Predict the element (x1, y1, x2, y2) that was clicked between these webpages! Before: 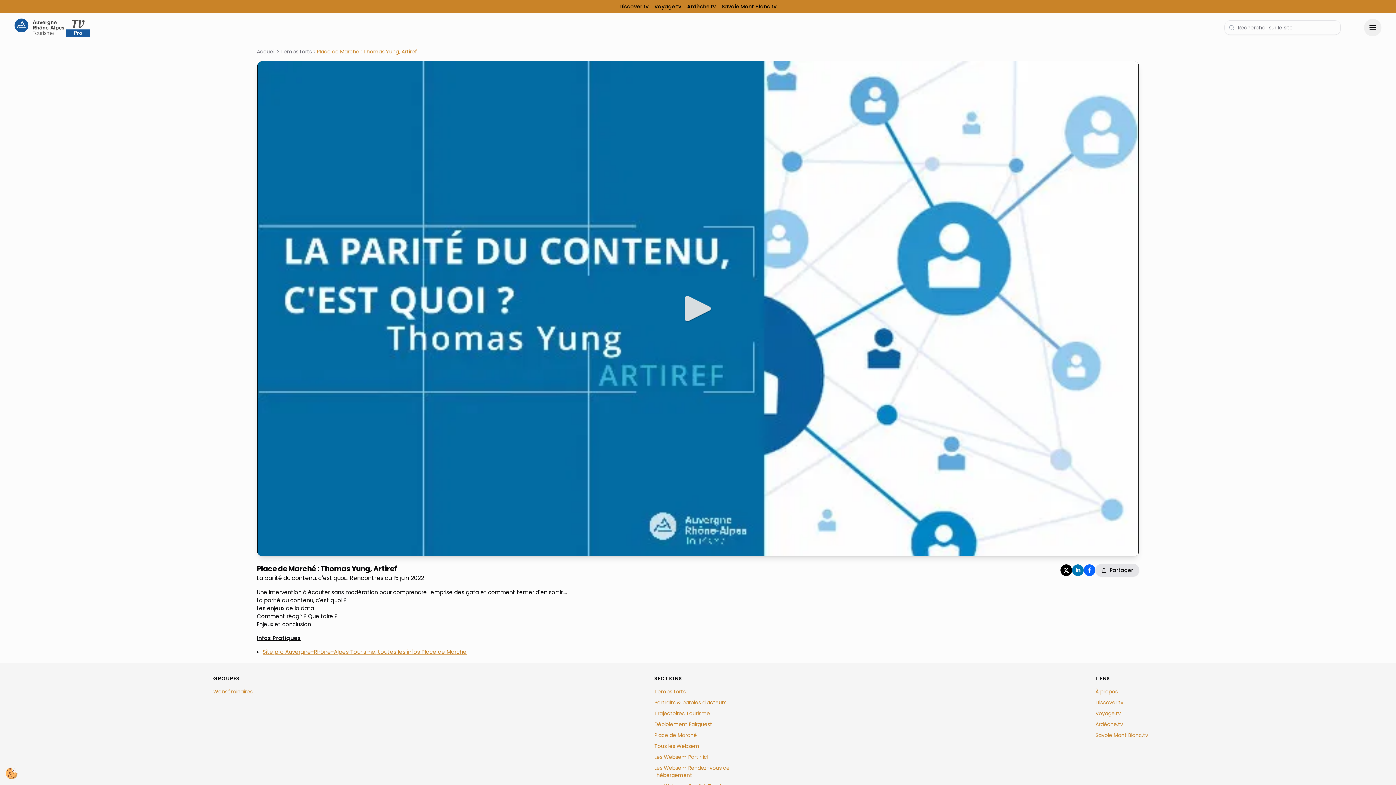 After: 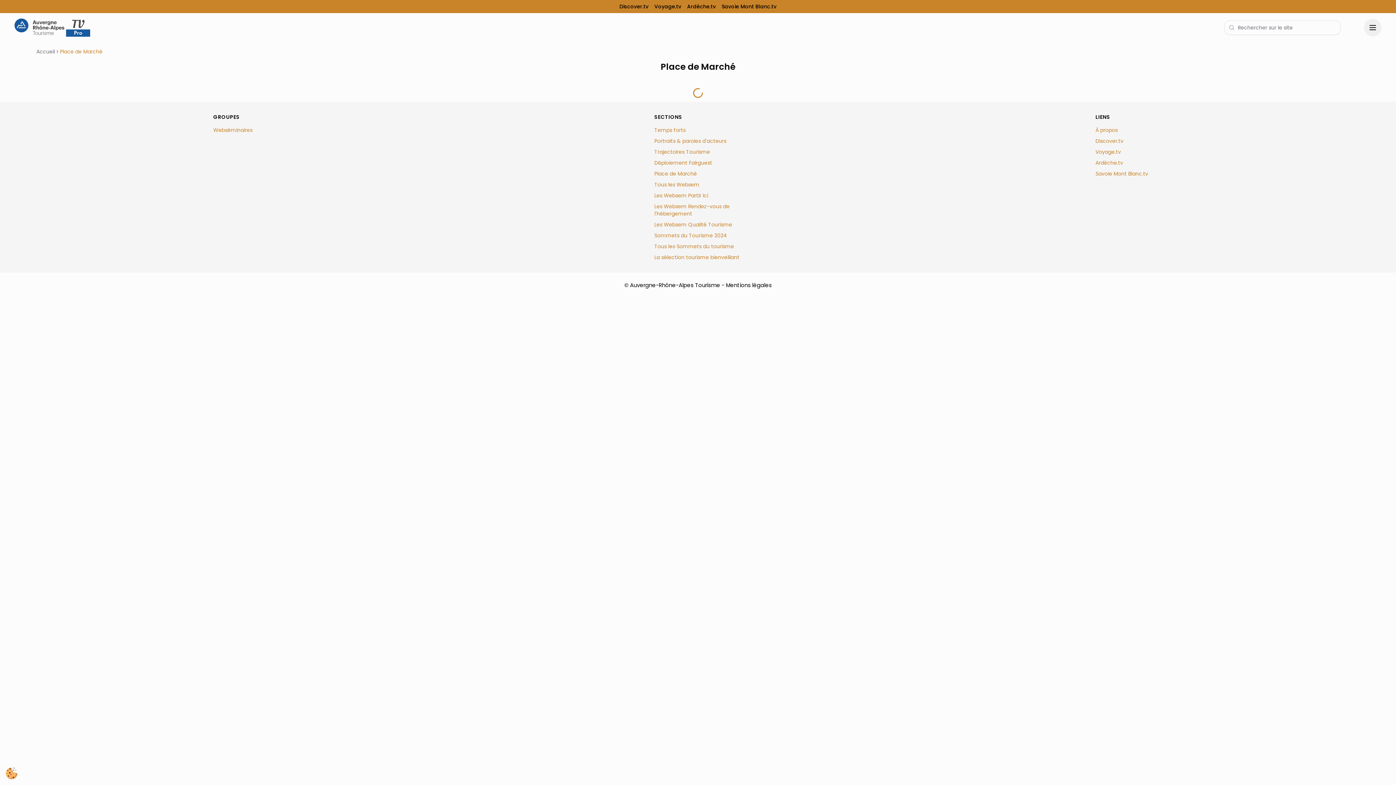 Action: label: Place de Marché bbox: (654, 732, 741, 739)